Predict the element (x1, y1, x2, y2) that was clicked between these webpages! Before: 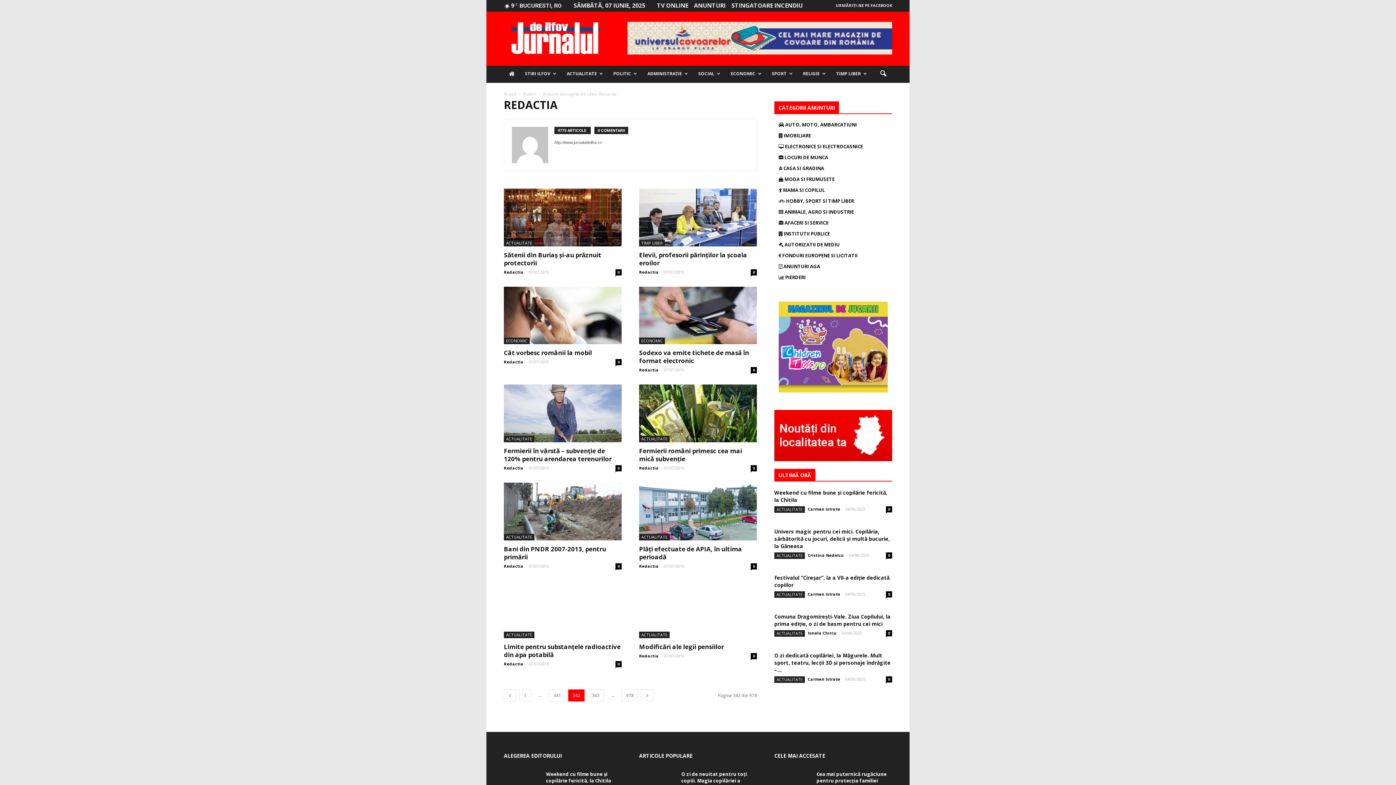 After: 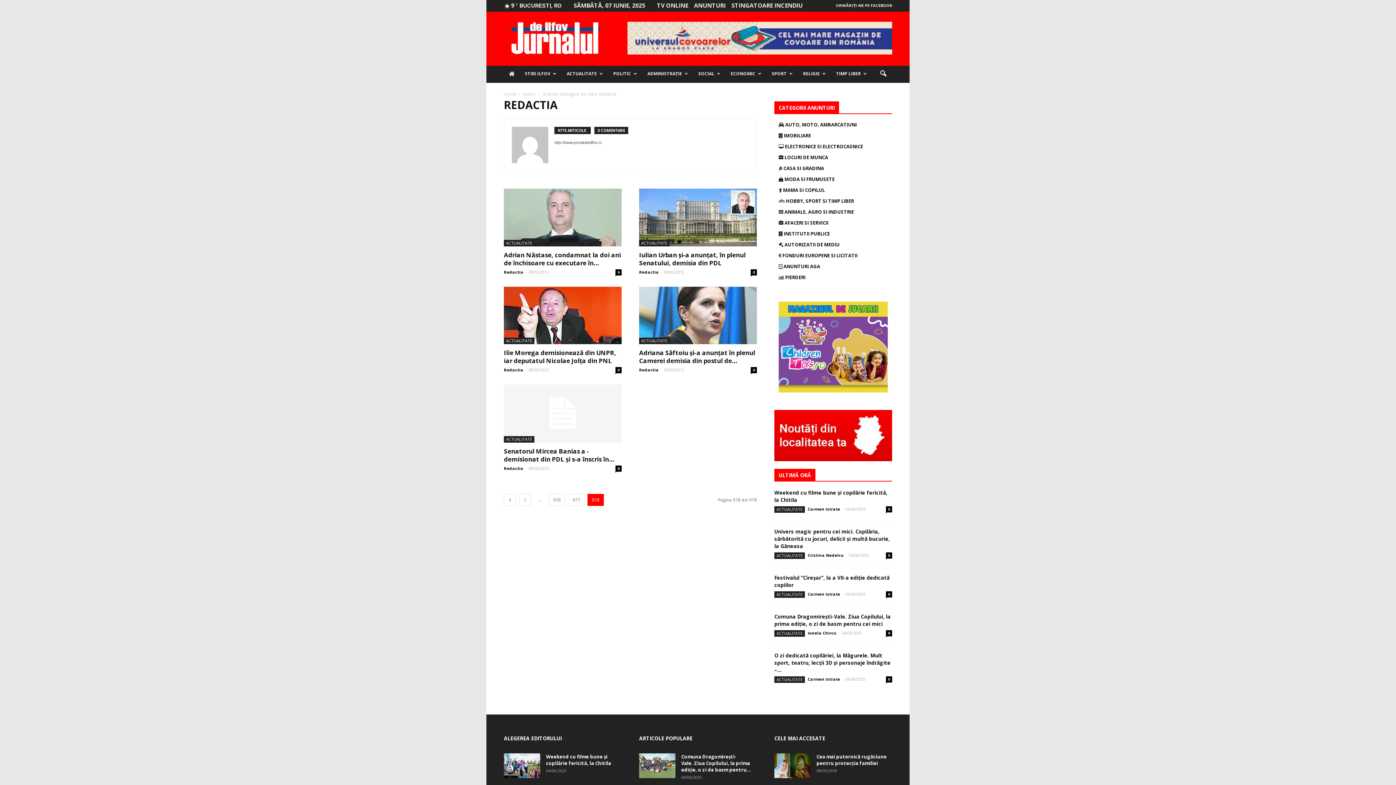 Action: label: 978 bbox: (621, 689, 638, 701)